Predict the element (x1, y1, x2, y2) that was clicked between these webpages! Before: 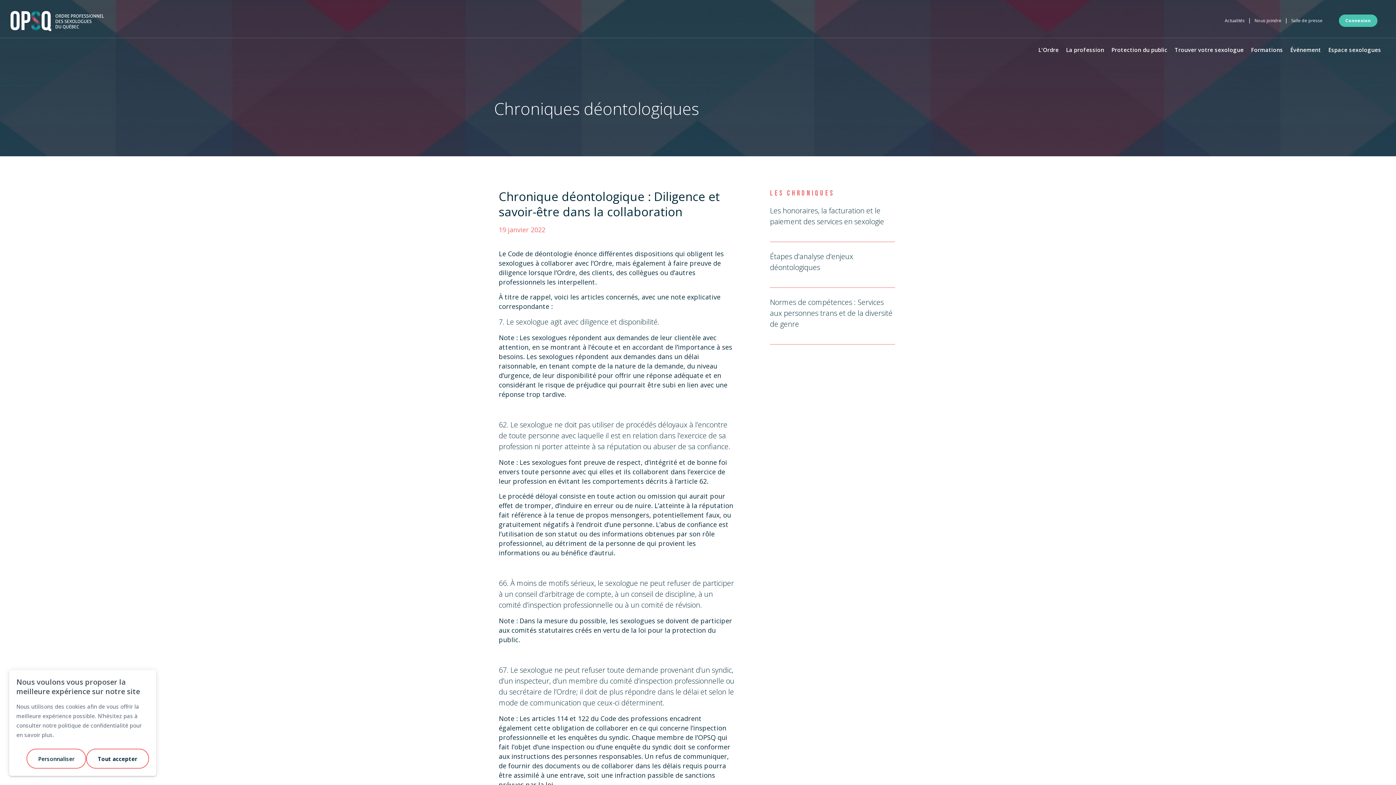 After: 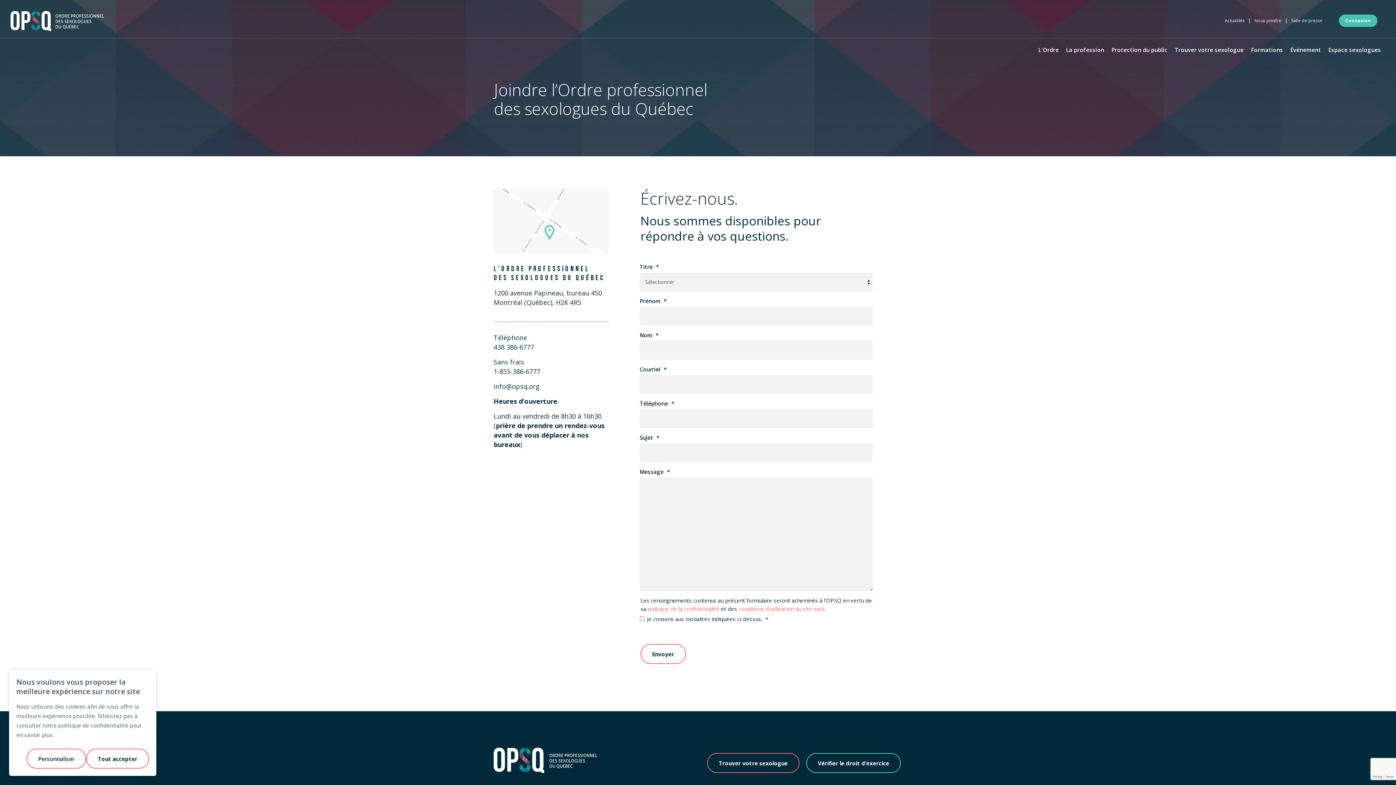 Action: label: Nous joindre bbox: (1253, 17, 1283, 23)